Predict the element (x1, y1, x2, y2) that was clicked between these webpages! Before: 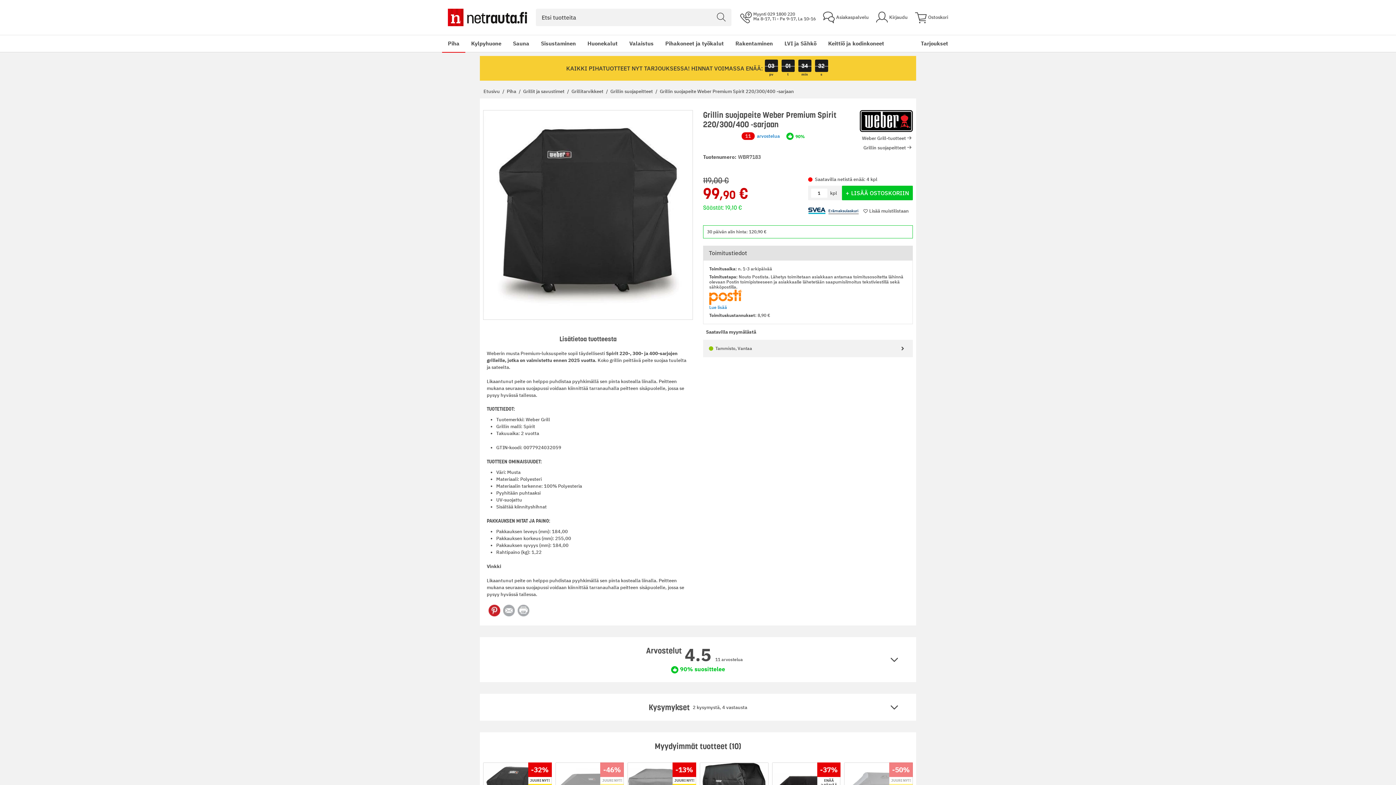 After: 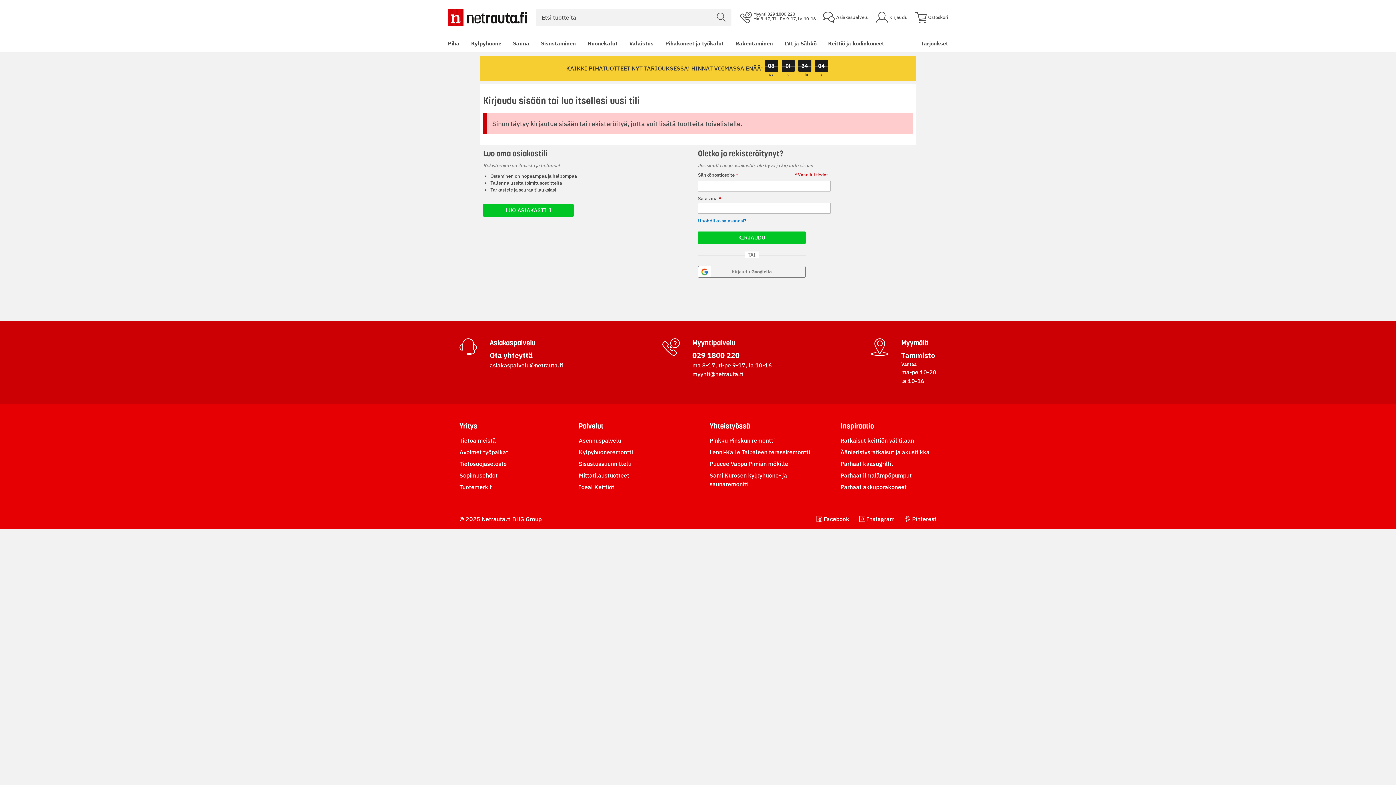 Action: label: Lisää muistilistaan bbox: (863, 207, 913, 214)